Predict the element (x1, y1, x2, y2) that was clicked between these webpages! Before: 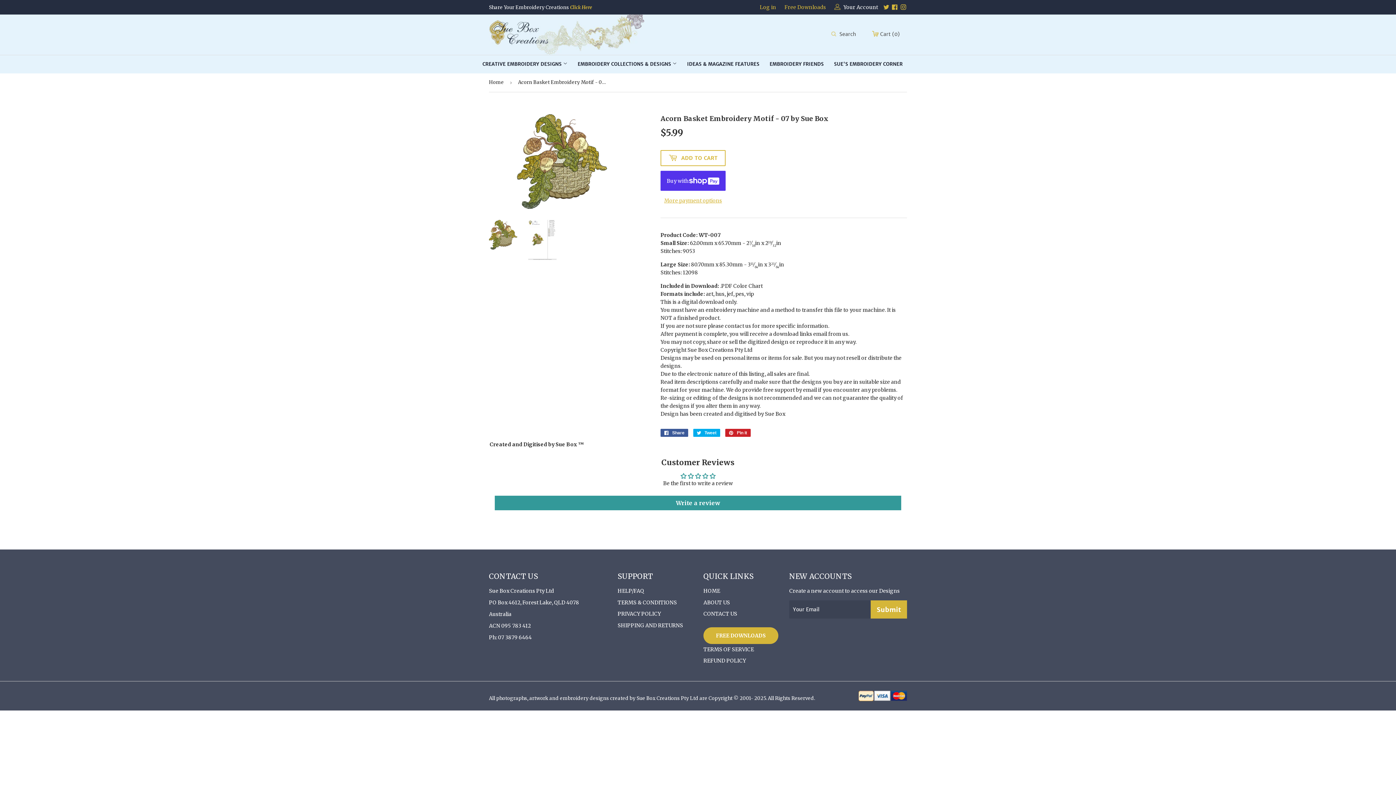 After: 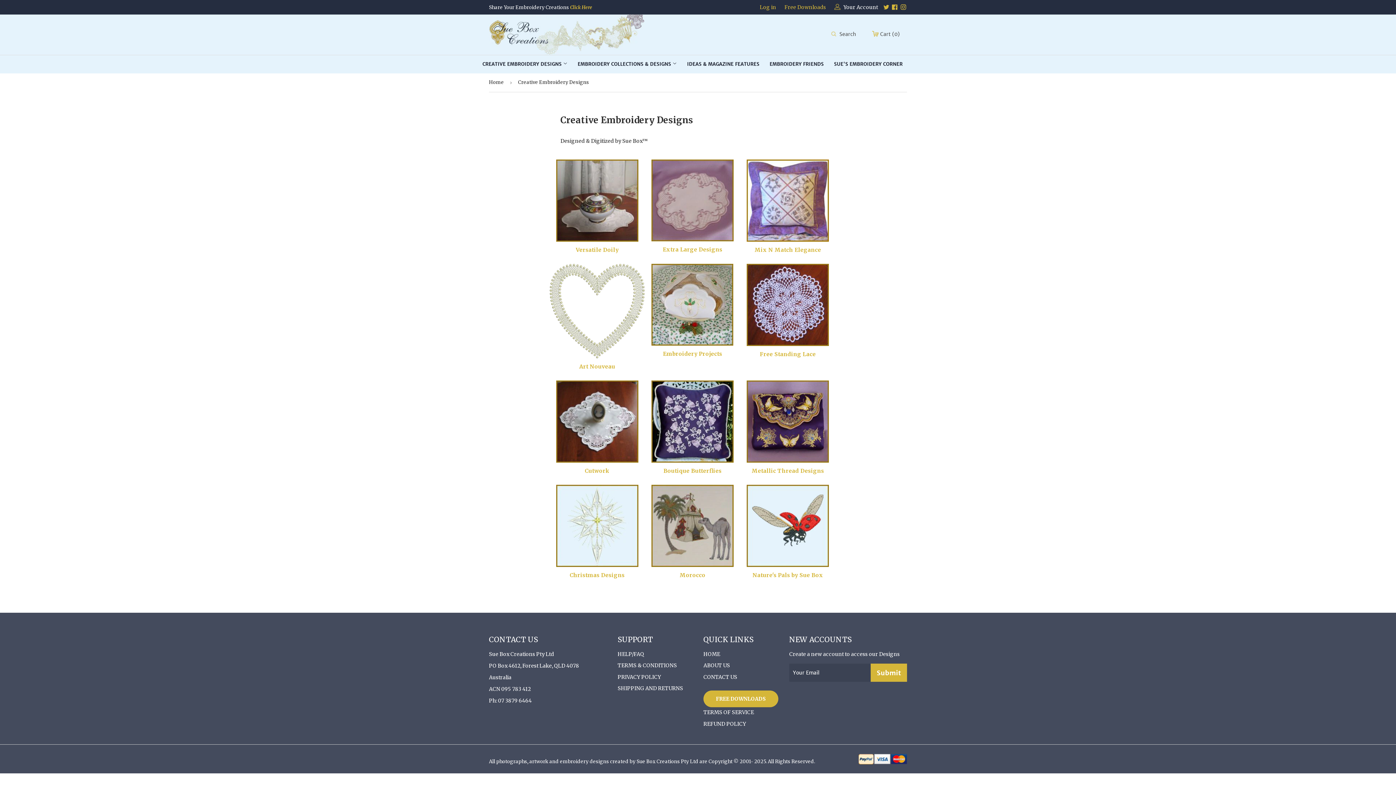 Action: label: CREATIVE EMBROIDERY DESIGNS  bbox: (478, 55, 572, 73)